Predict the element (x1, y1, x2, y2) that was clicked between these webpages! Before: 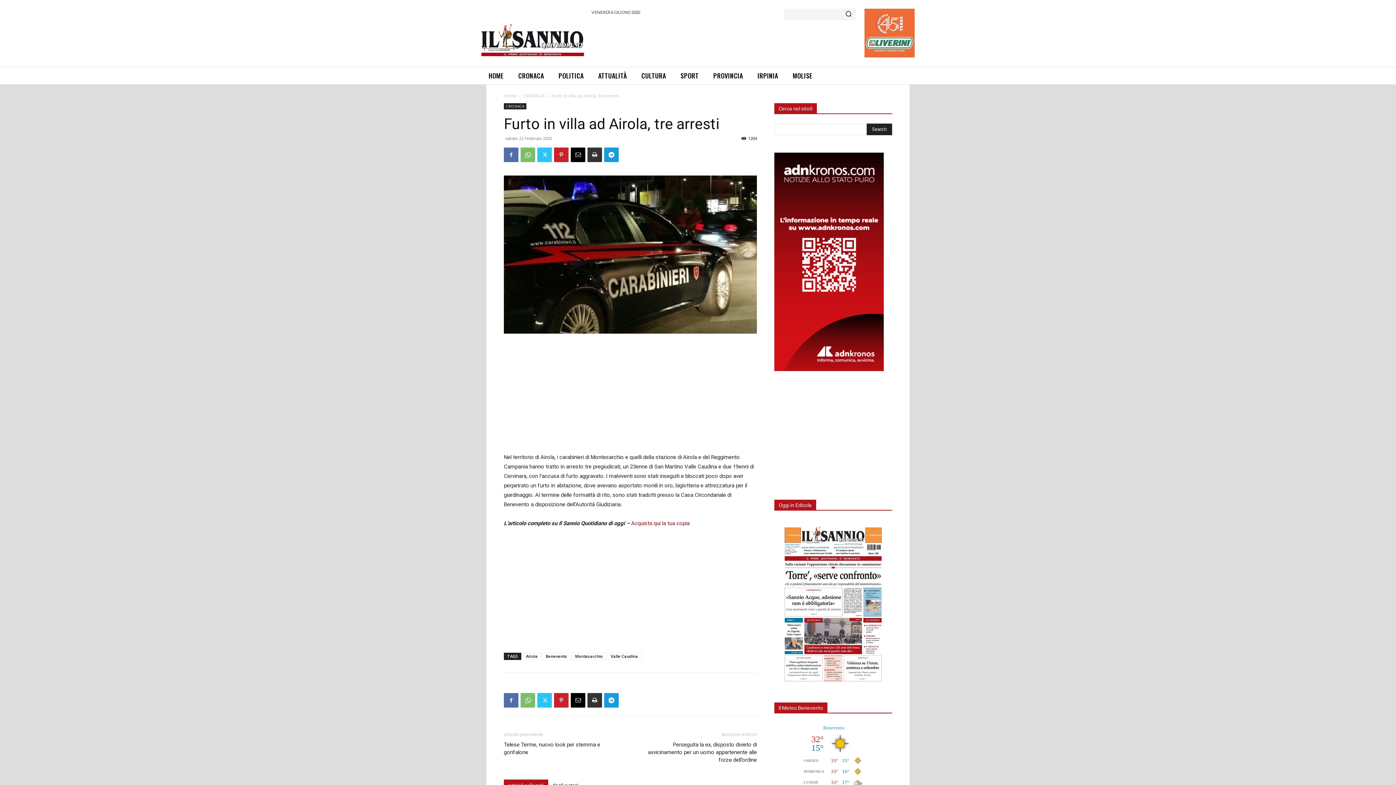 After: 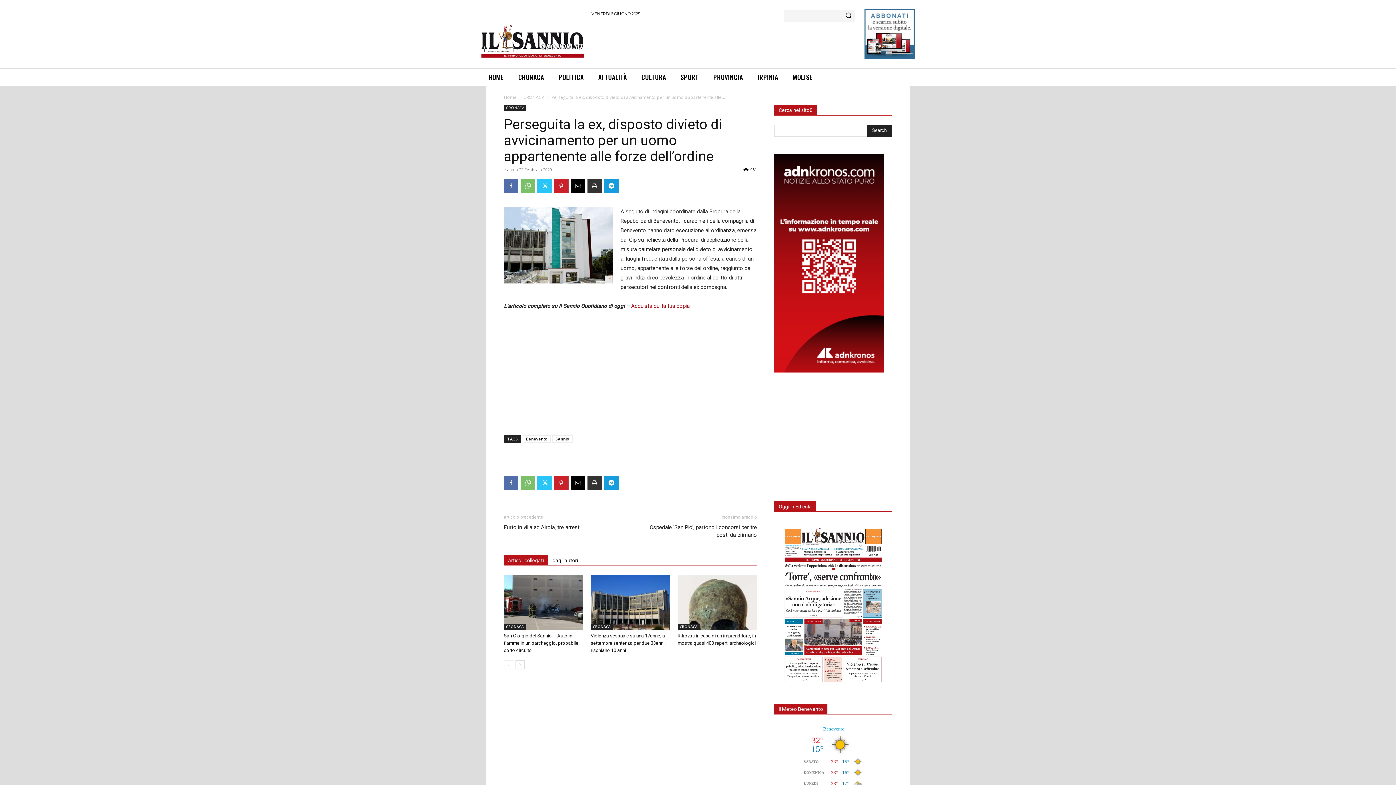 Action: bbox: (639, 741, 757, 764) label: Perseguita la ex, disposto divieto di avvicinamento per un uomo appartenente alle forze dell’ordine